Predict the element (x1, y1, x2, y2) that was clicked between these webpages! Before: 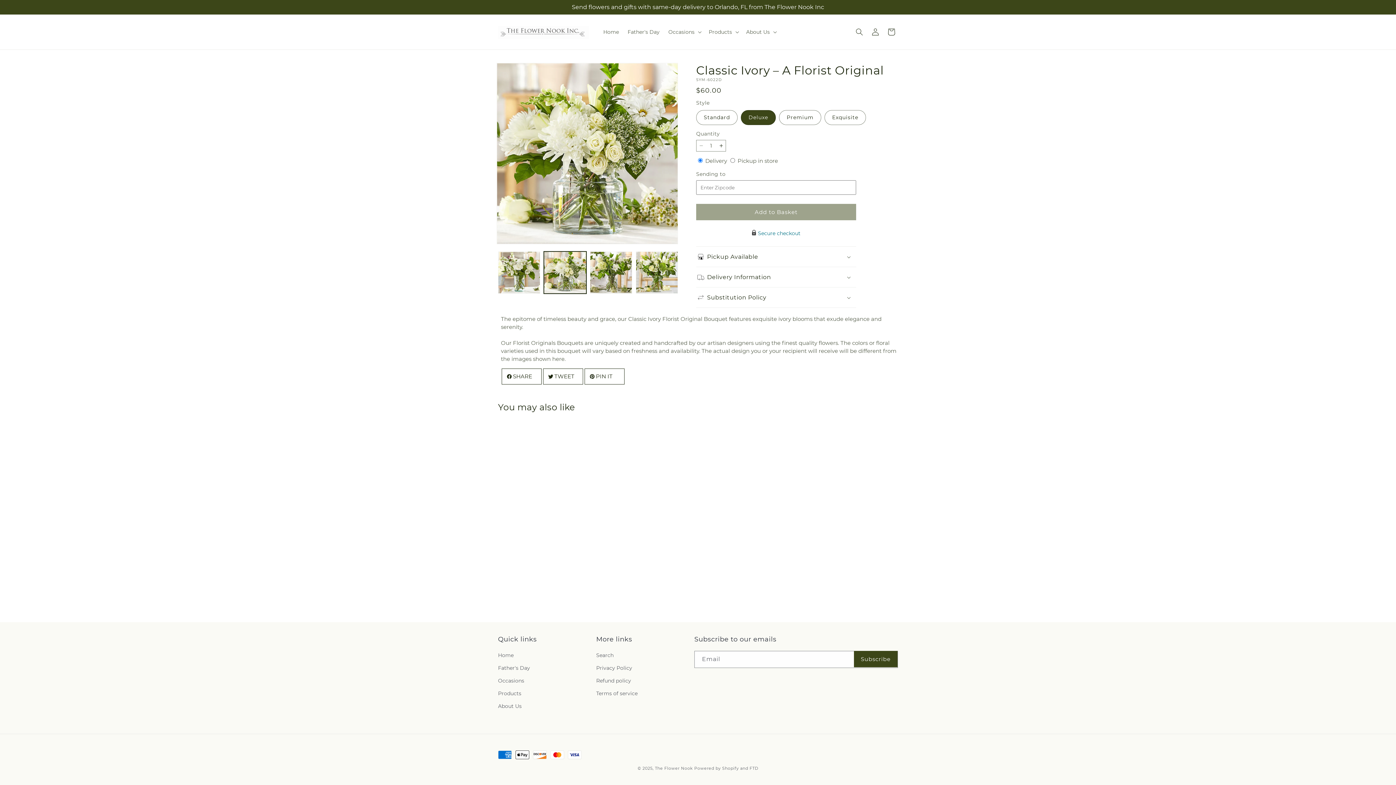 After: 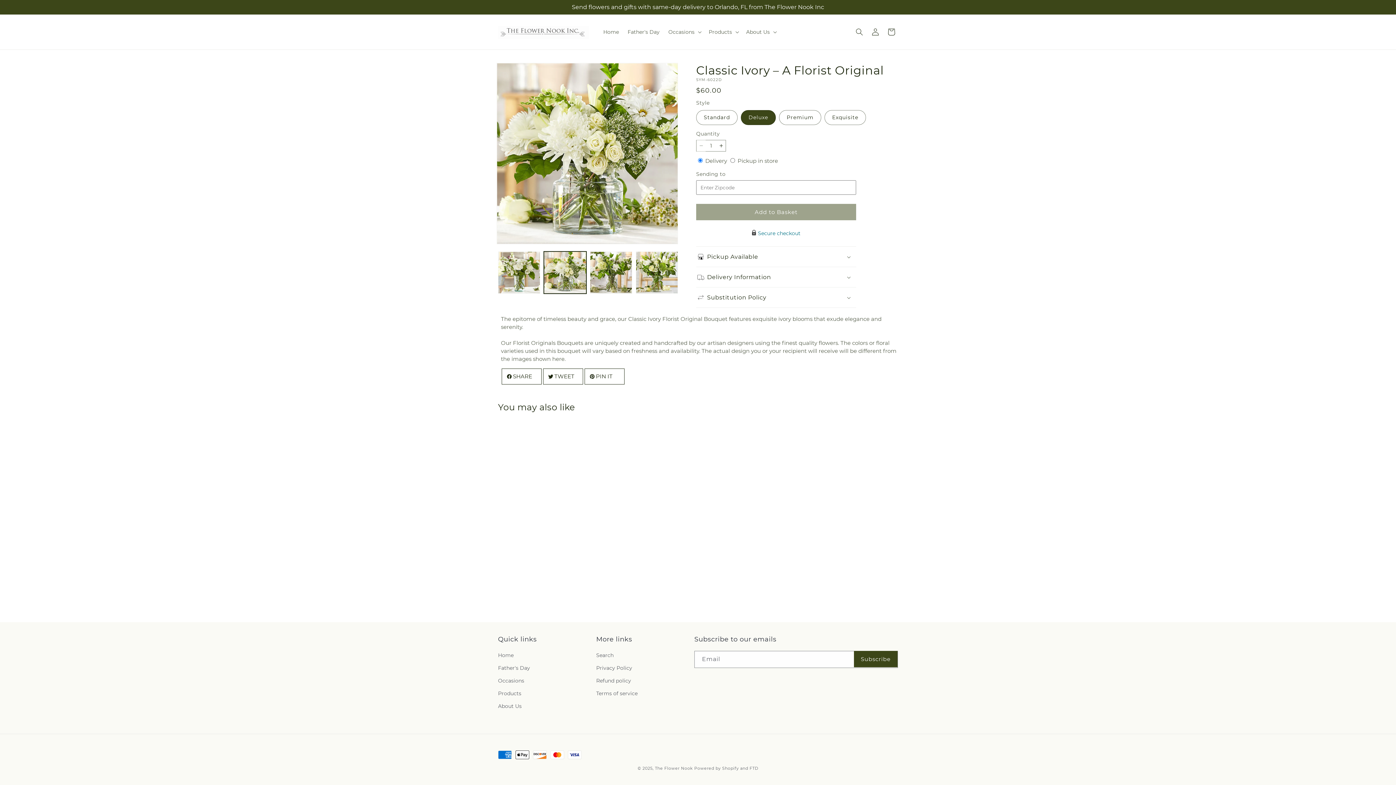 Action: bbox: (696, 140, 705, 151) label: Decrease quantity for Classic Ivory – A Florist Original